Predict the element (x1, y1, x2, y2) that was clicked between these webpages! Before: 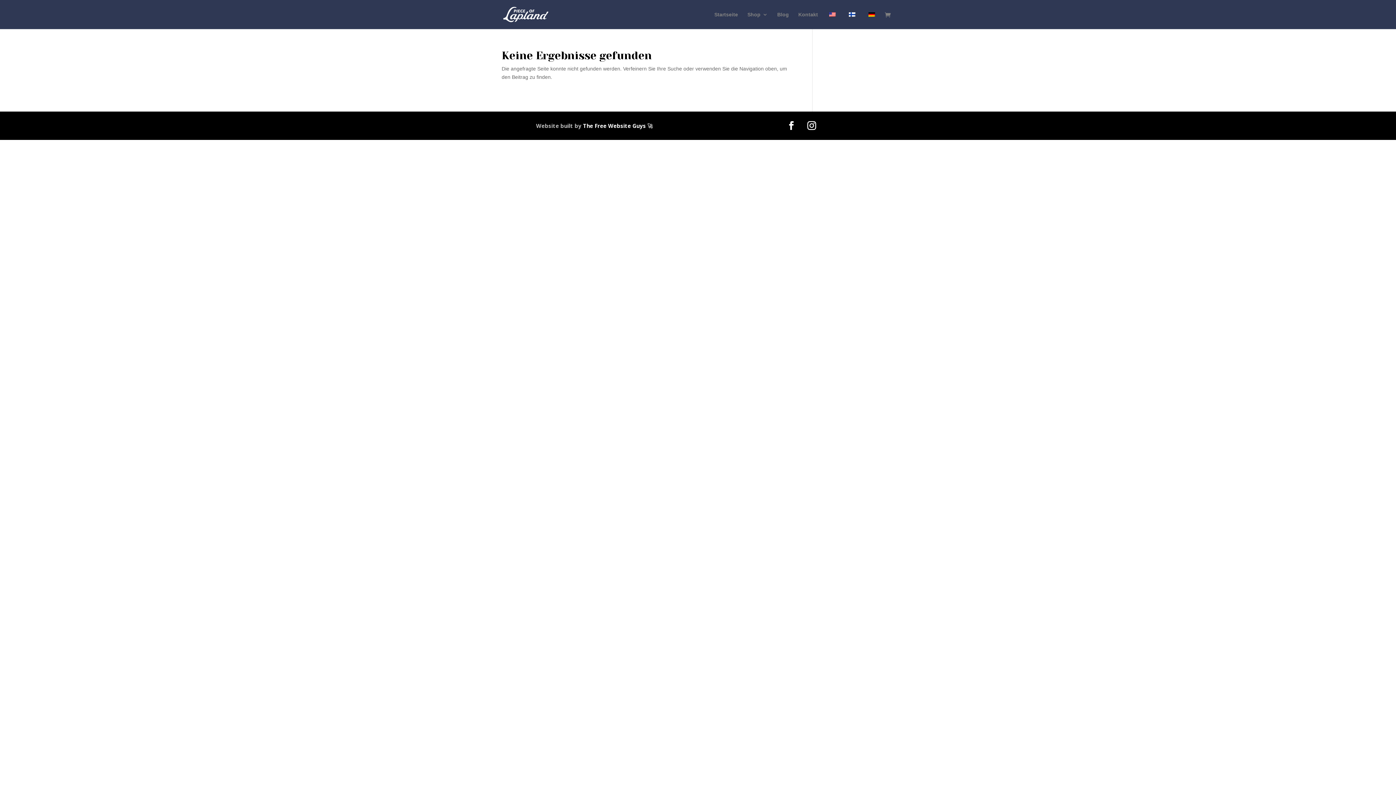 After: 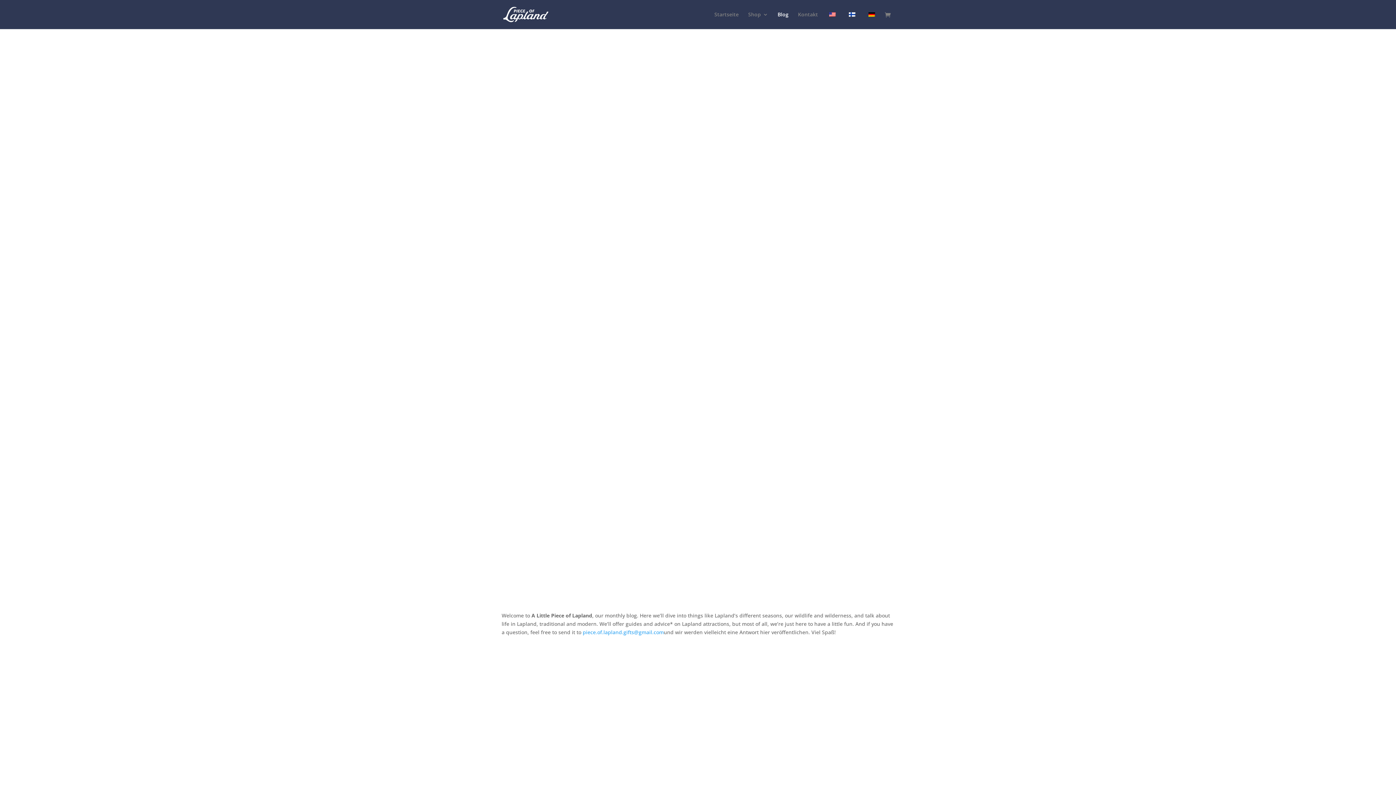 Action: label: Blog bbox: (777, 12, 789, 29)